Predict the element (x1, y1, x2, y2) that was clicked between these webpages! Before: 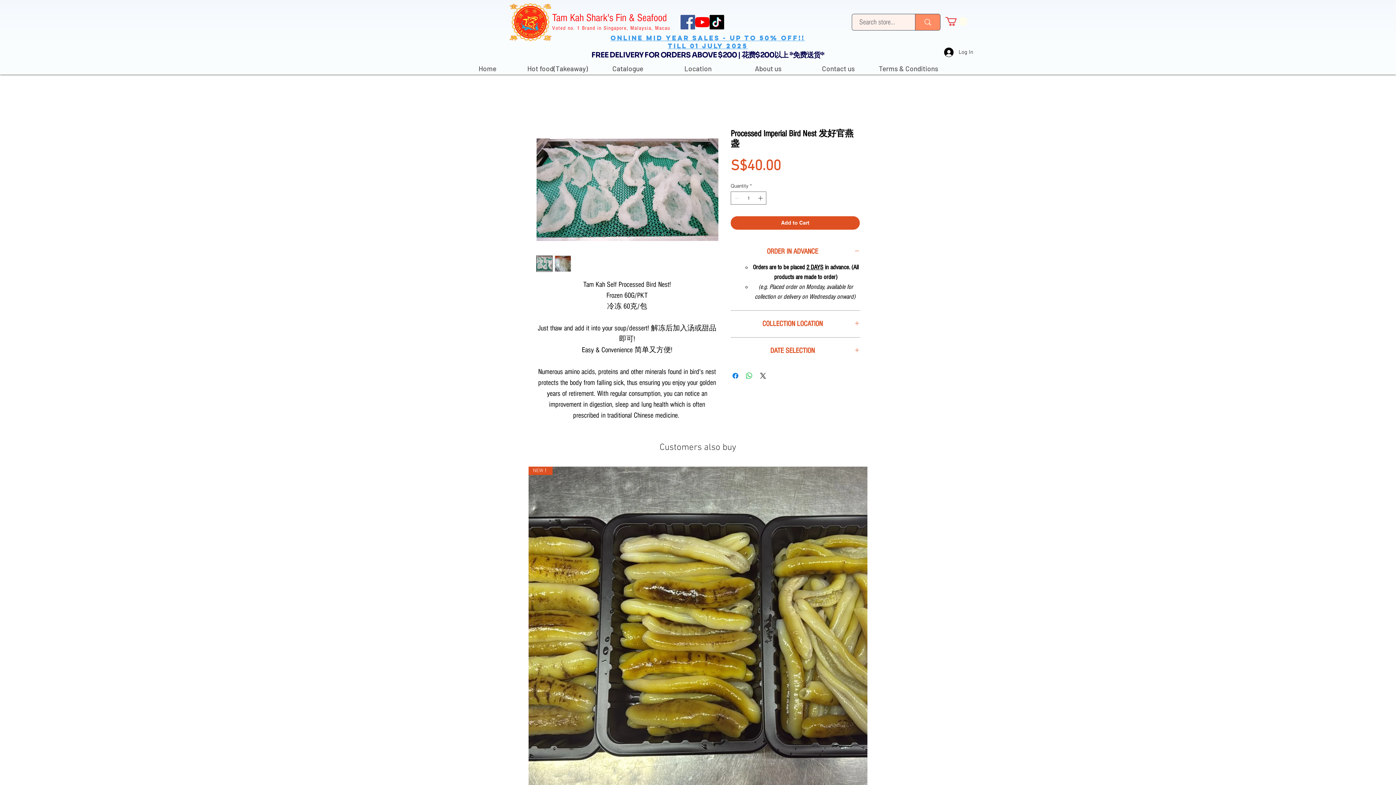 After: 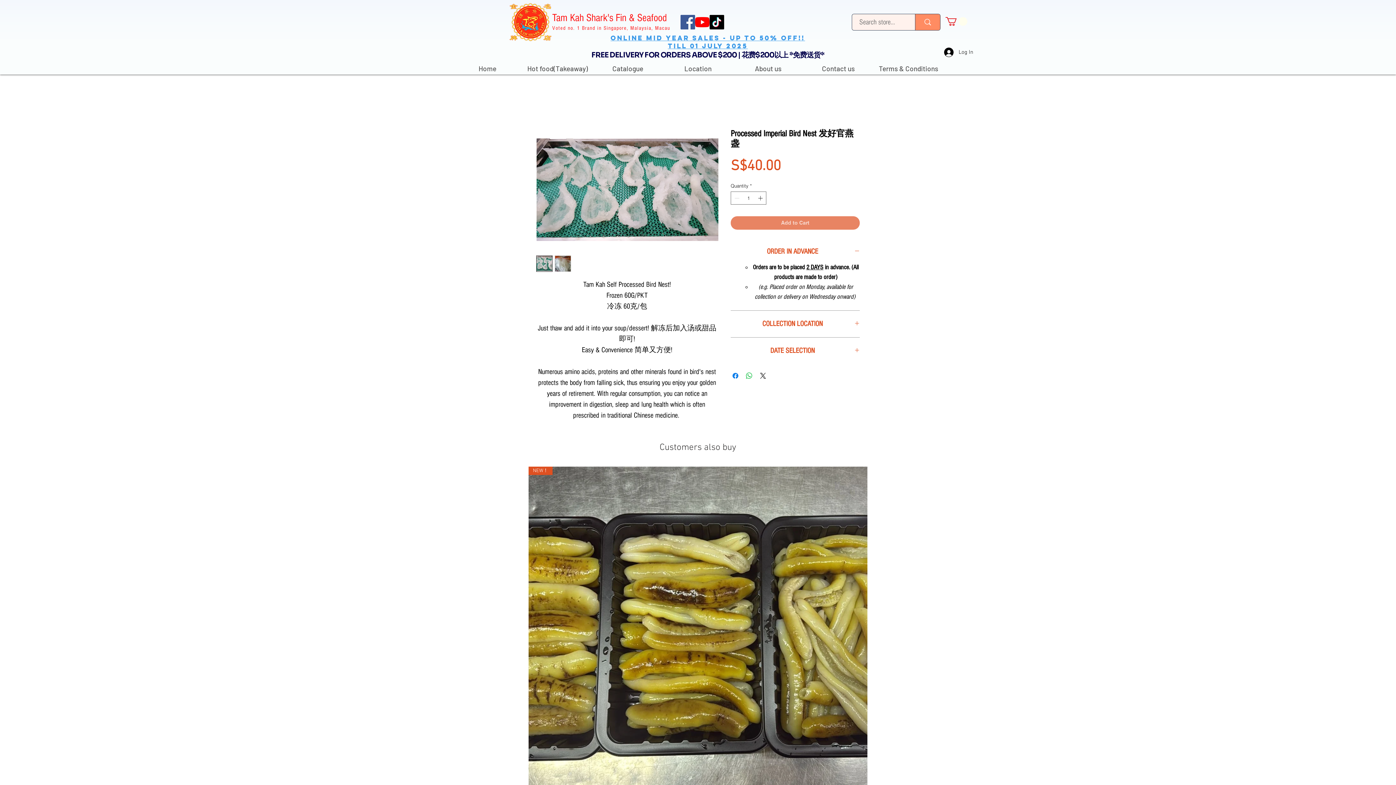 Action: bbox: (730, 216, 860, 229) label: Add to Cart